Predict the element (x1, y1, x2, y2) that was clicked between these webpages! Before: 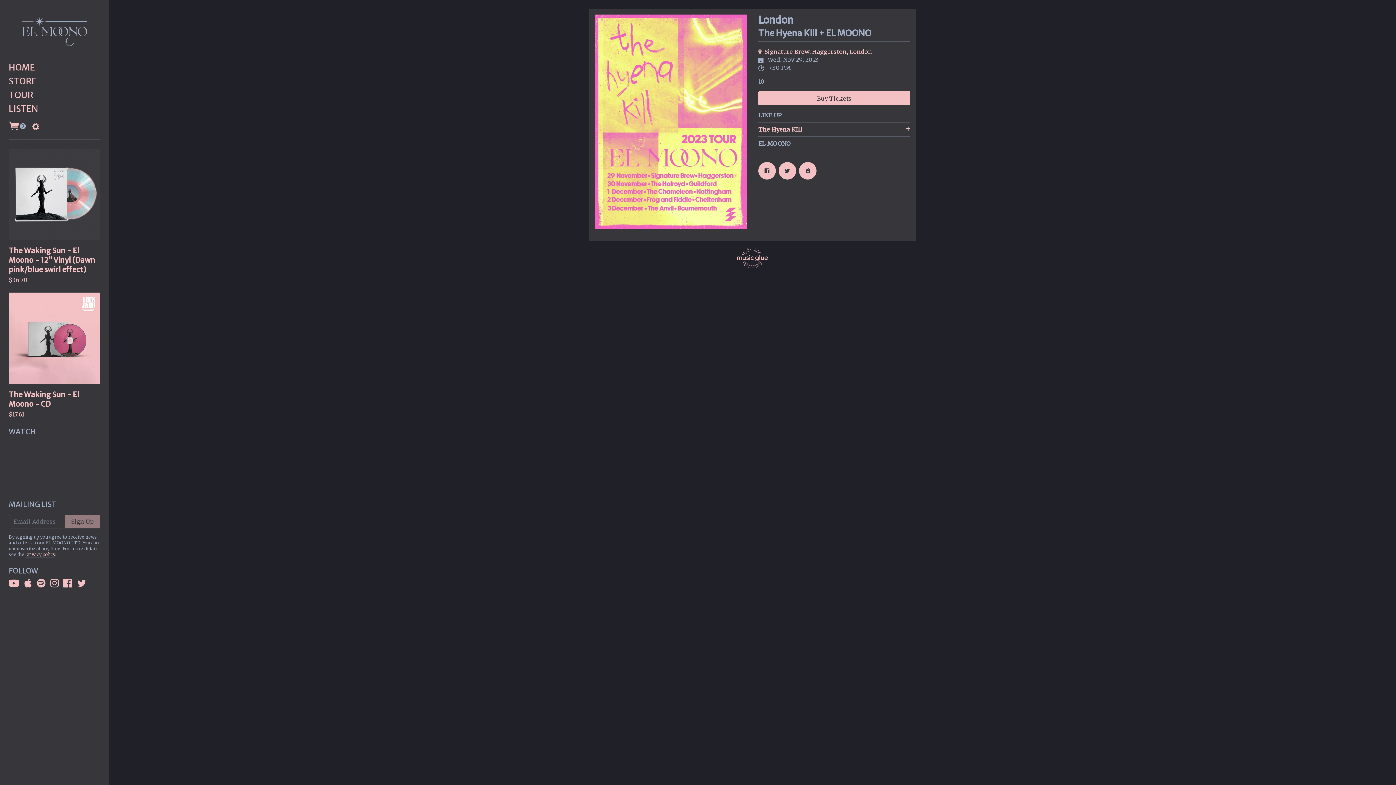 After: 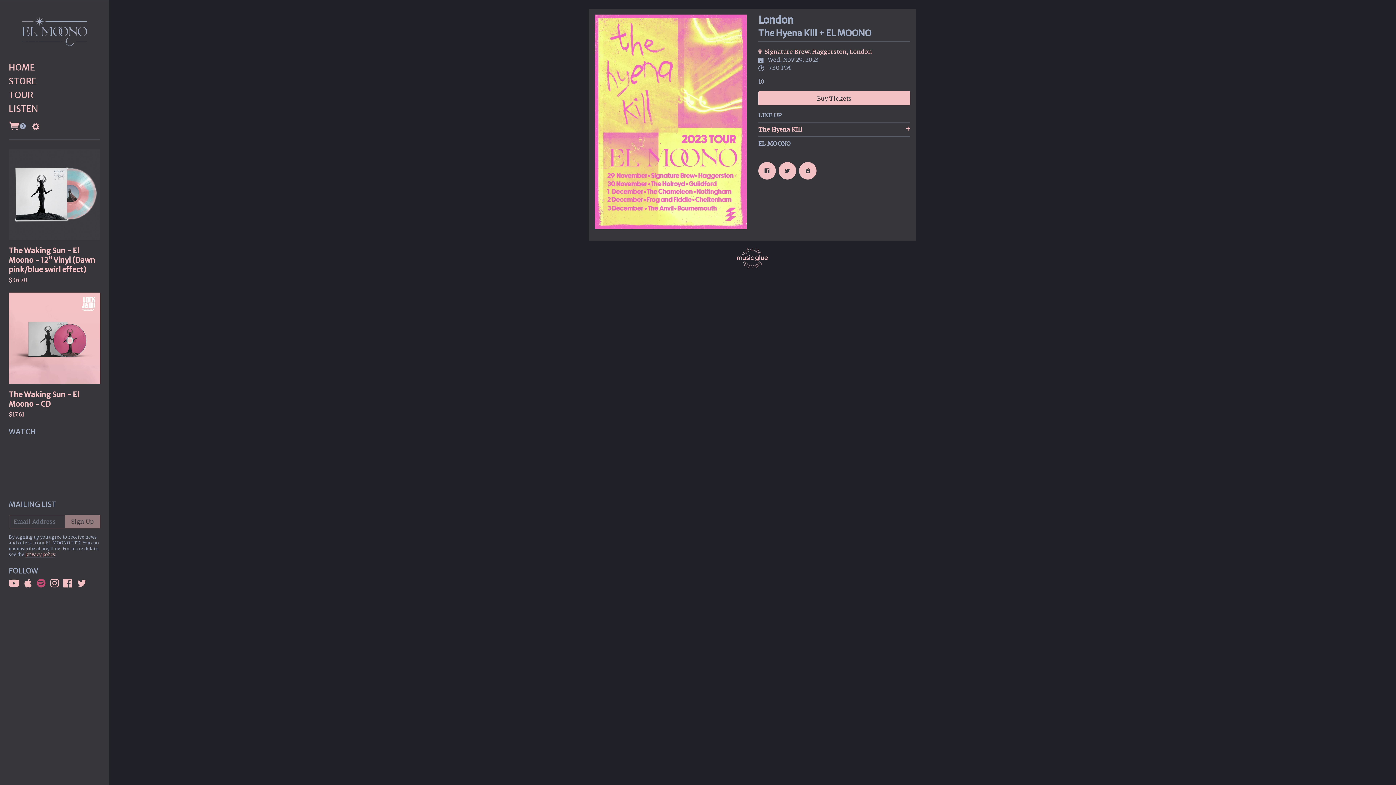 Action: bbox: (36, 578, 45, 587)